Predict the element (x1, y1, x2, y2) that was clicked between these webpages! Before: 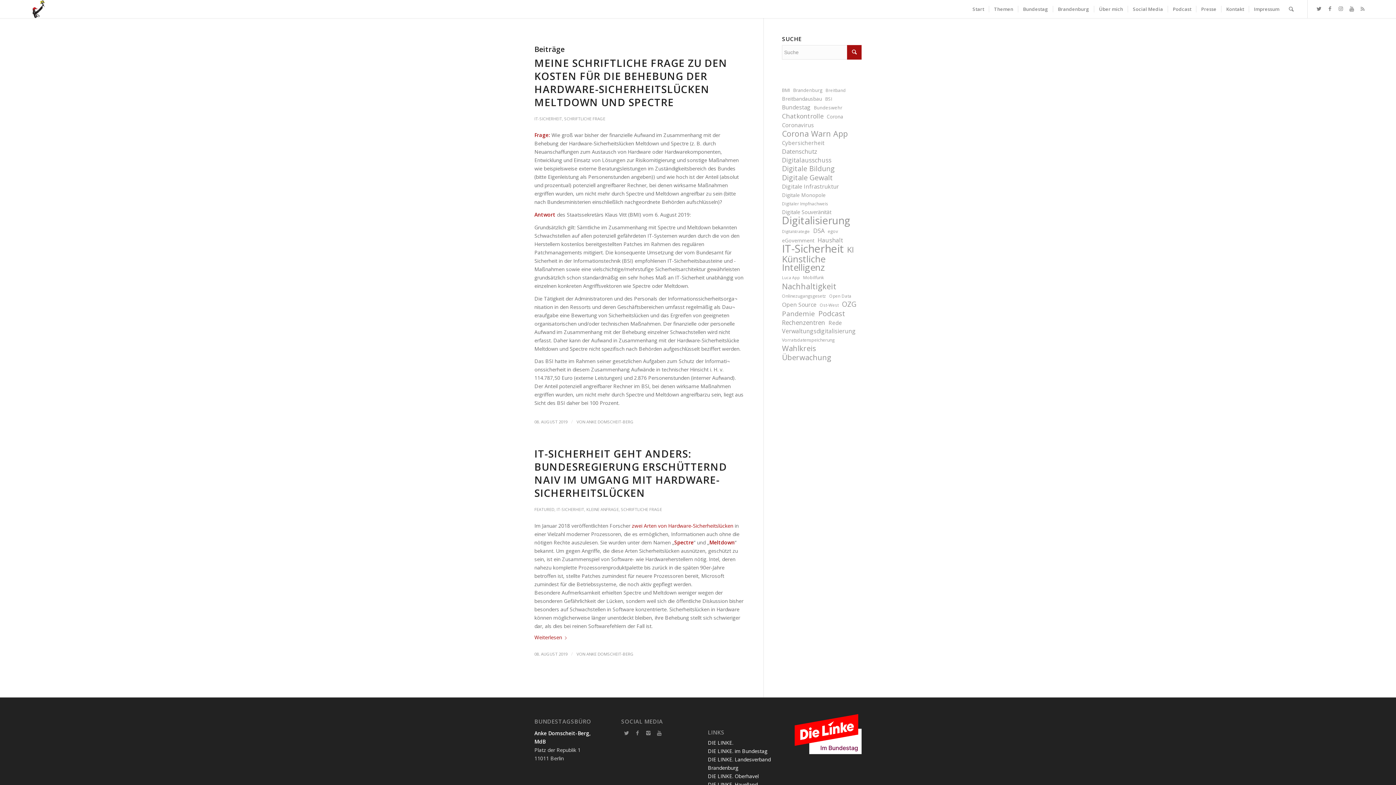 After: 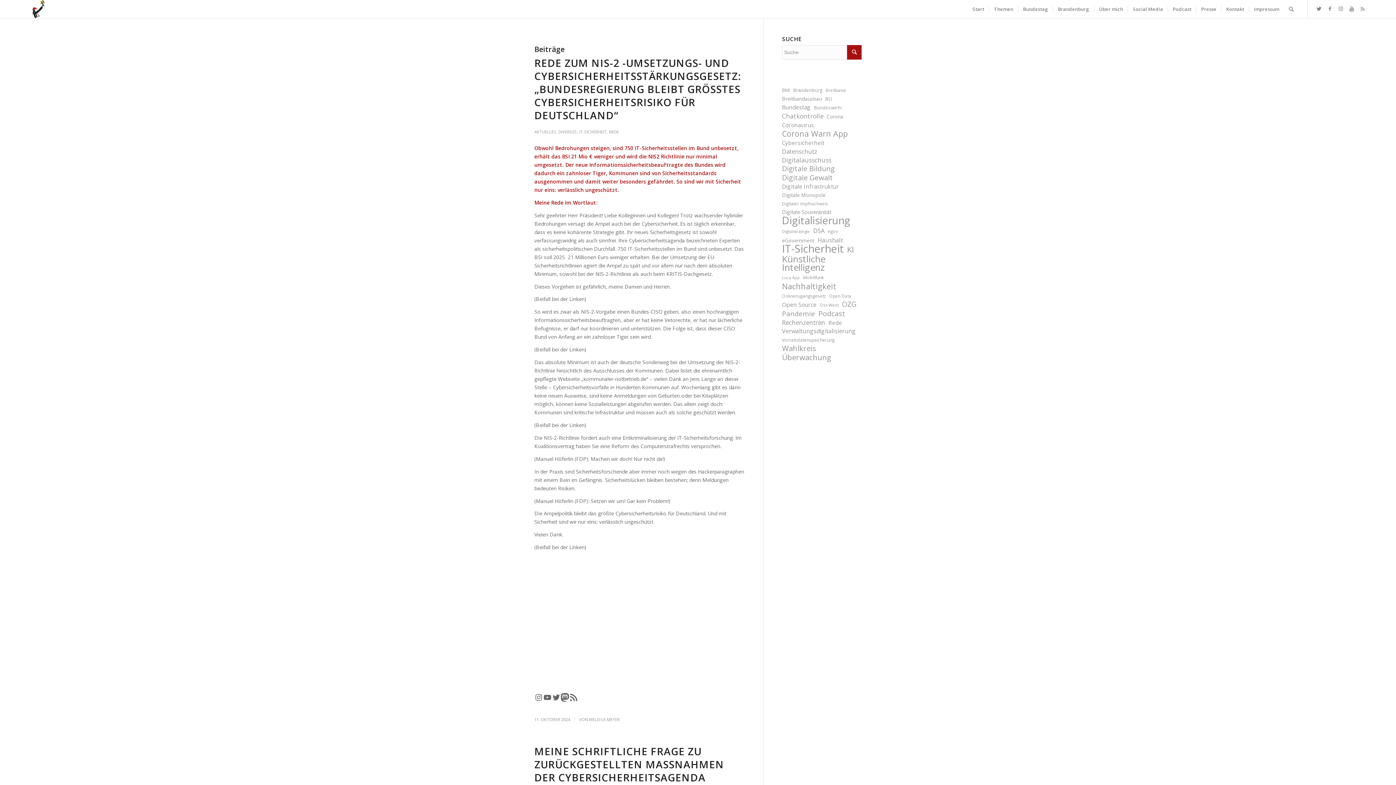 Action: bbox: (782, 138, 824, 147) label: Cybersicherheit (20 Einträge)